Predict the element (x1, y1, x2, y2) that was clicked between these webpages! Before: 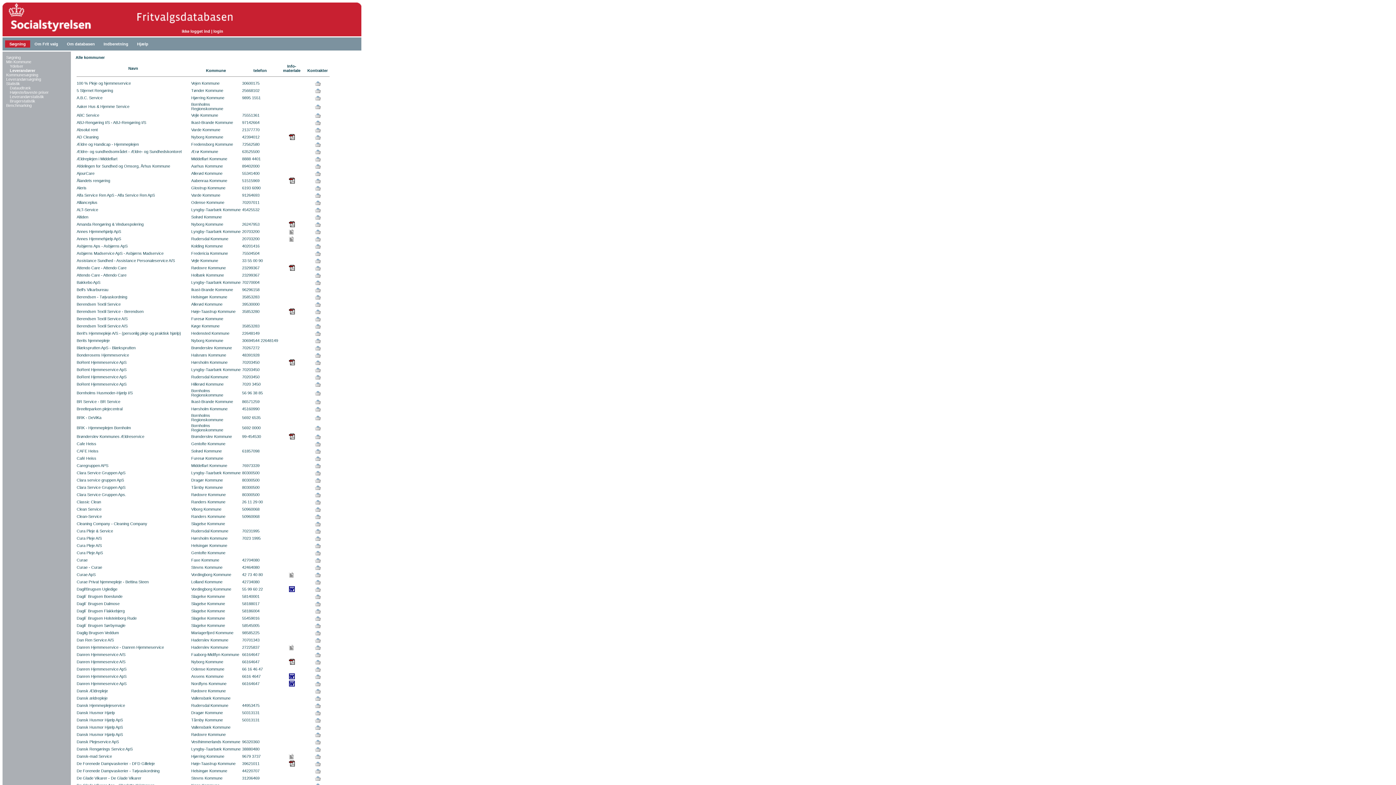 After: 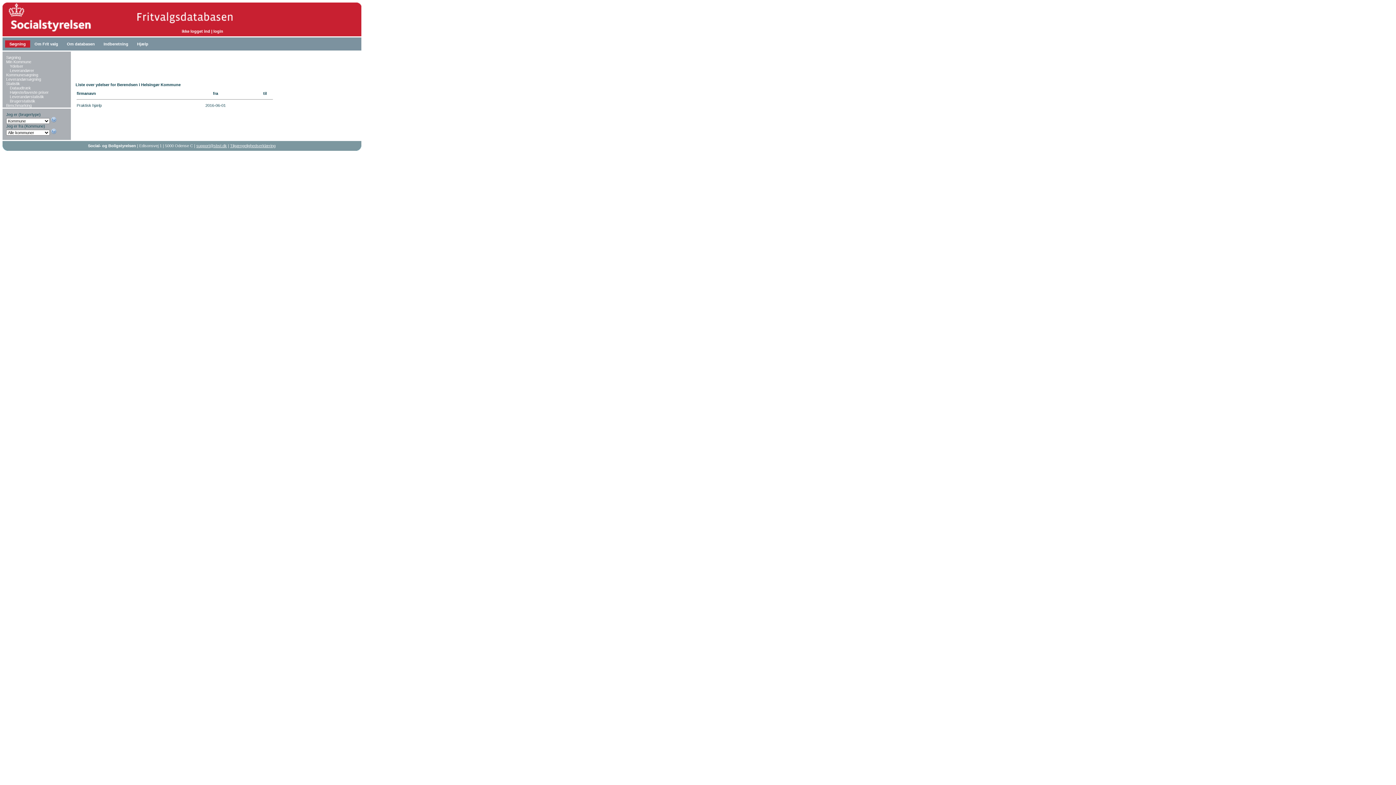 Action: bbox: (314, 296, 320, 300)